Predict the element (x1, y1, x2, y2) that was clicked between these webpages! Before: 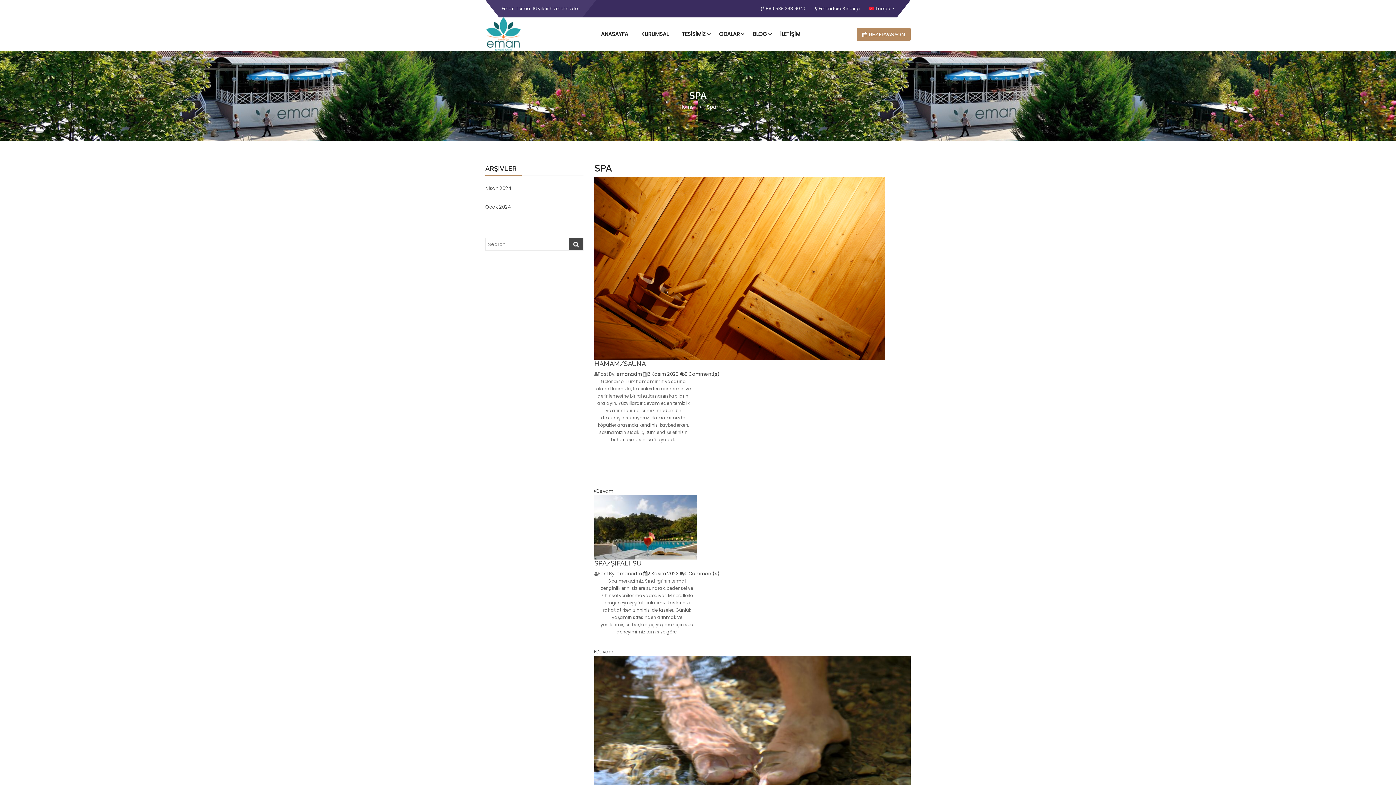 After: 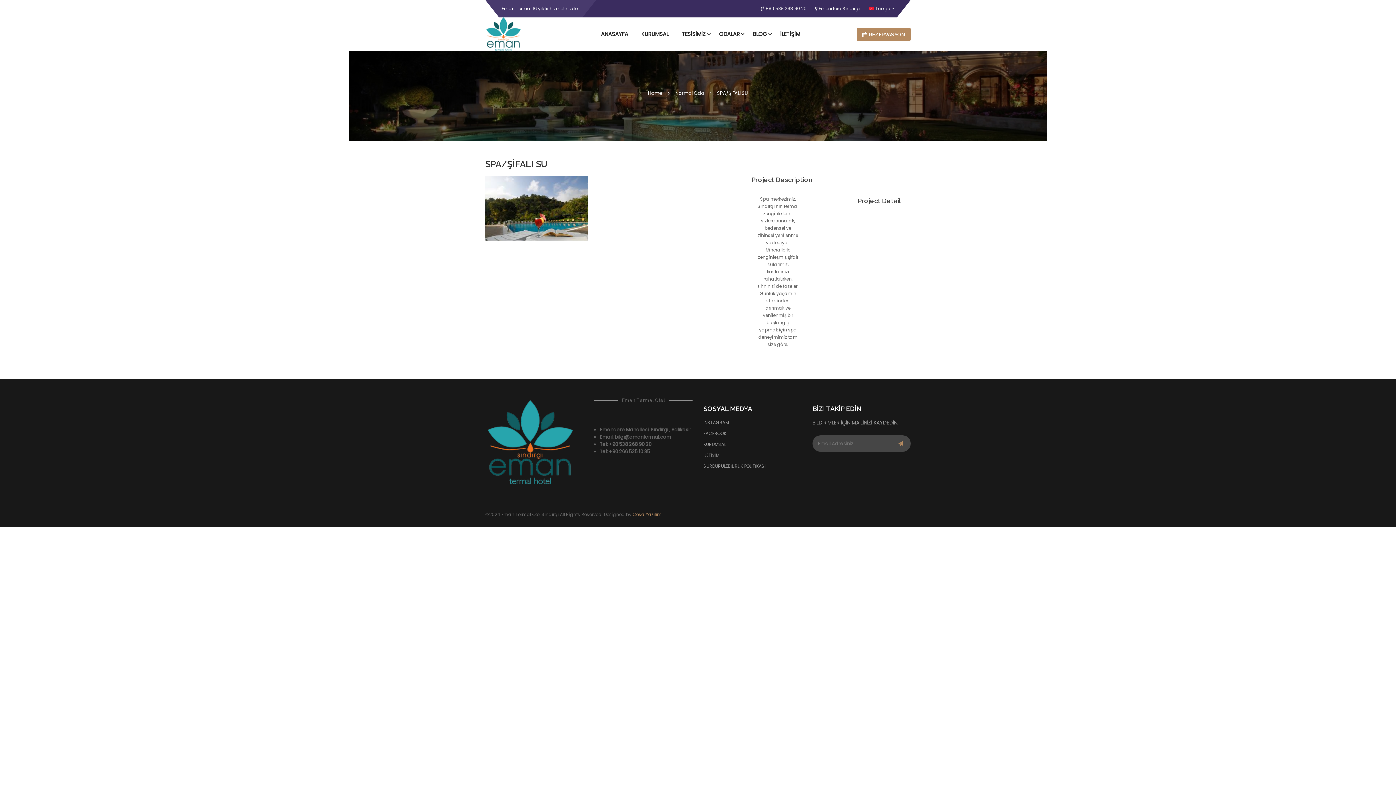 Action: bbox: (594, 495, 910, 560)